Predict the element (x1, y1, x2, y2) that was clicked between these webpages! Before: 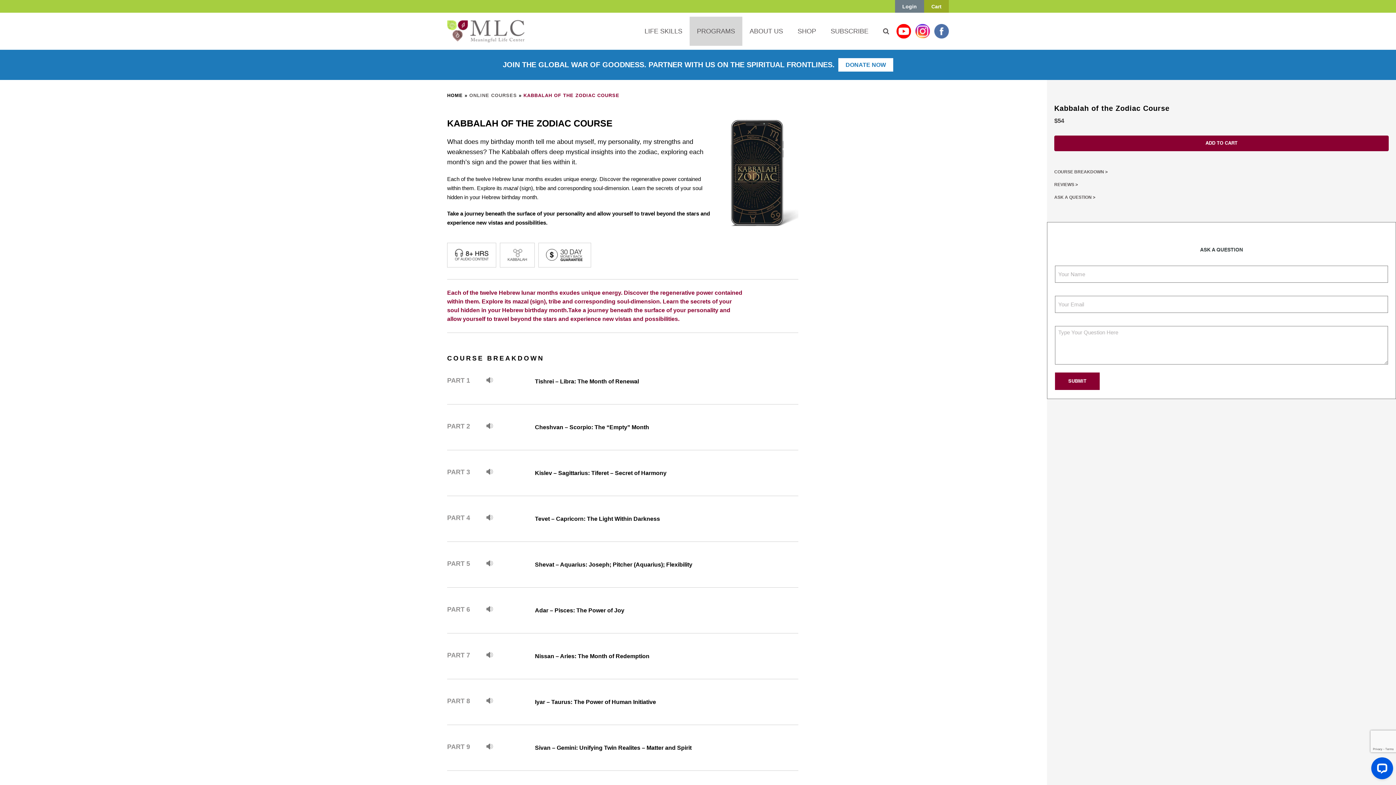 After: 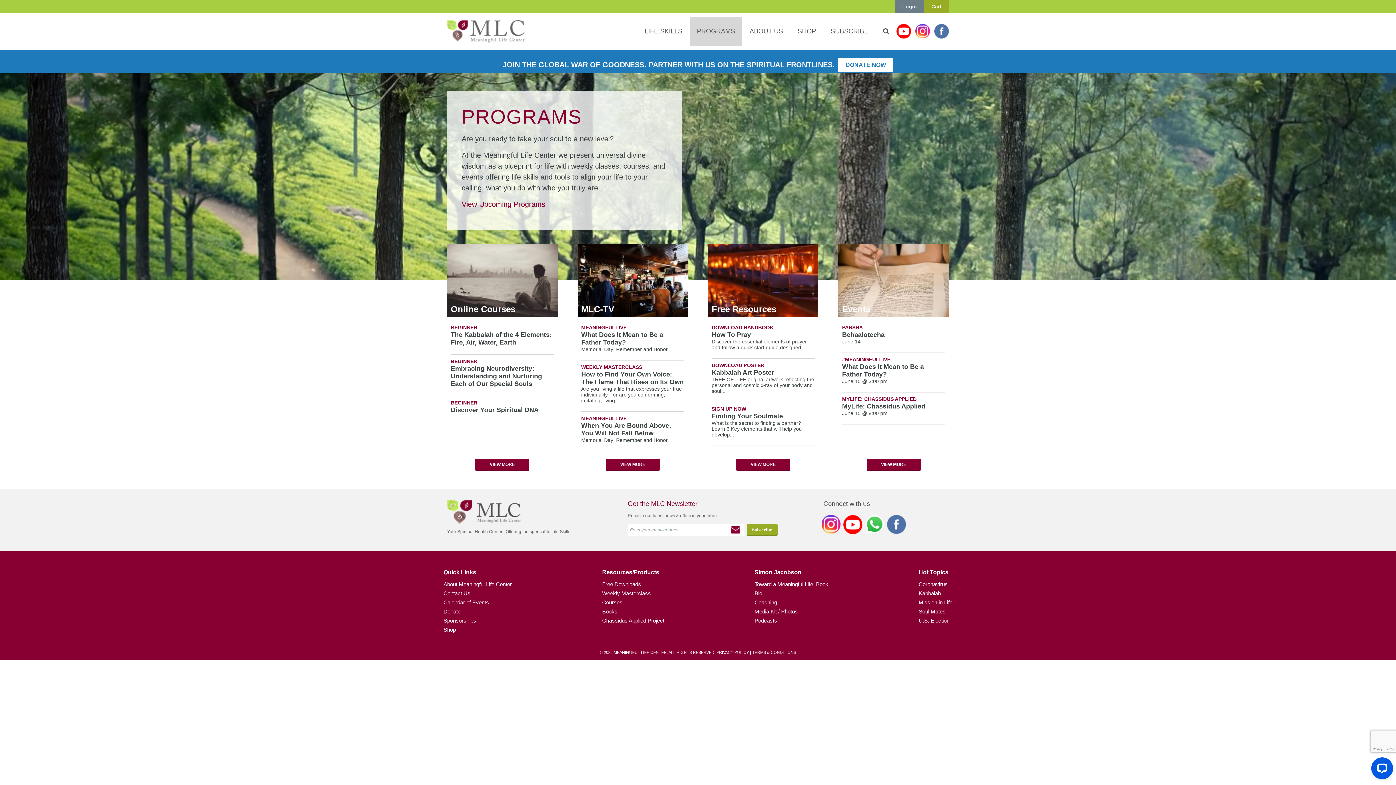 Action: label: PROGRAMS bbox: (689, 16, 742, 45)